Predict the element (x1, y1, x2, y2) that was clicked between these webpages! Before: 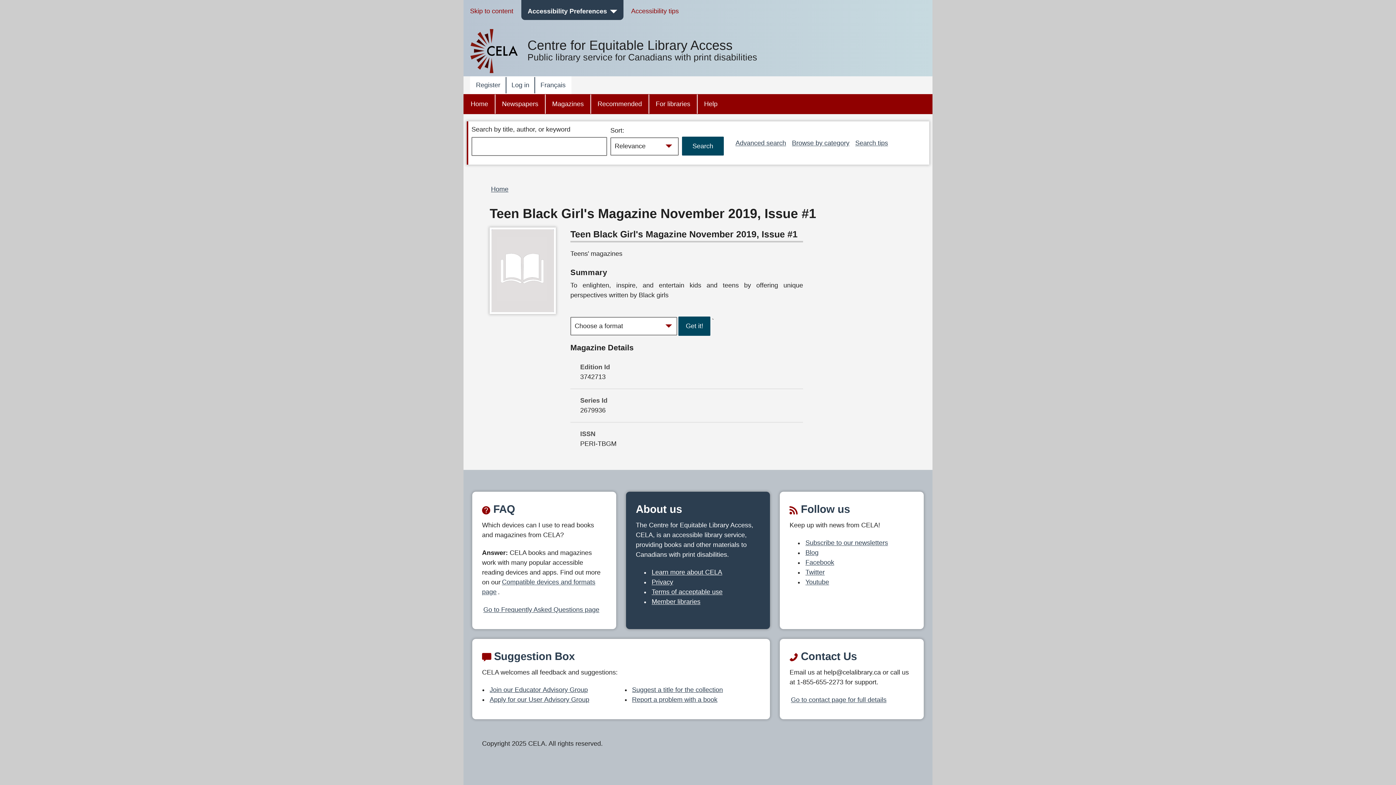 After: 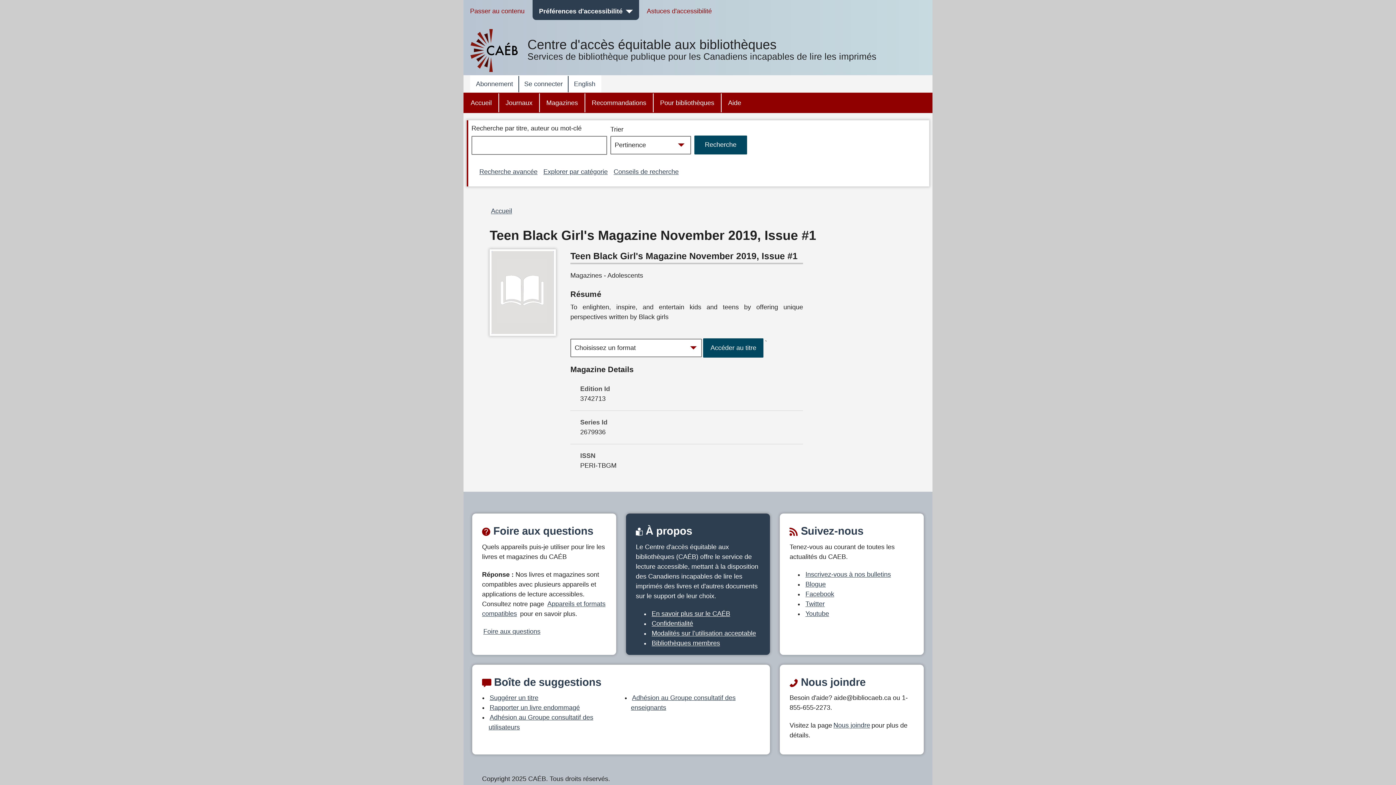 Action: label: Français bbox: (535, 77, 570, 93)